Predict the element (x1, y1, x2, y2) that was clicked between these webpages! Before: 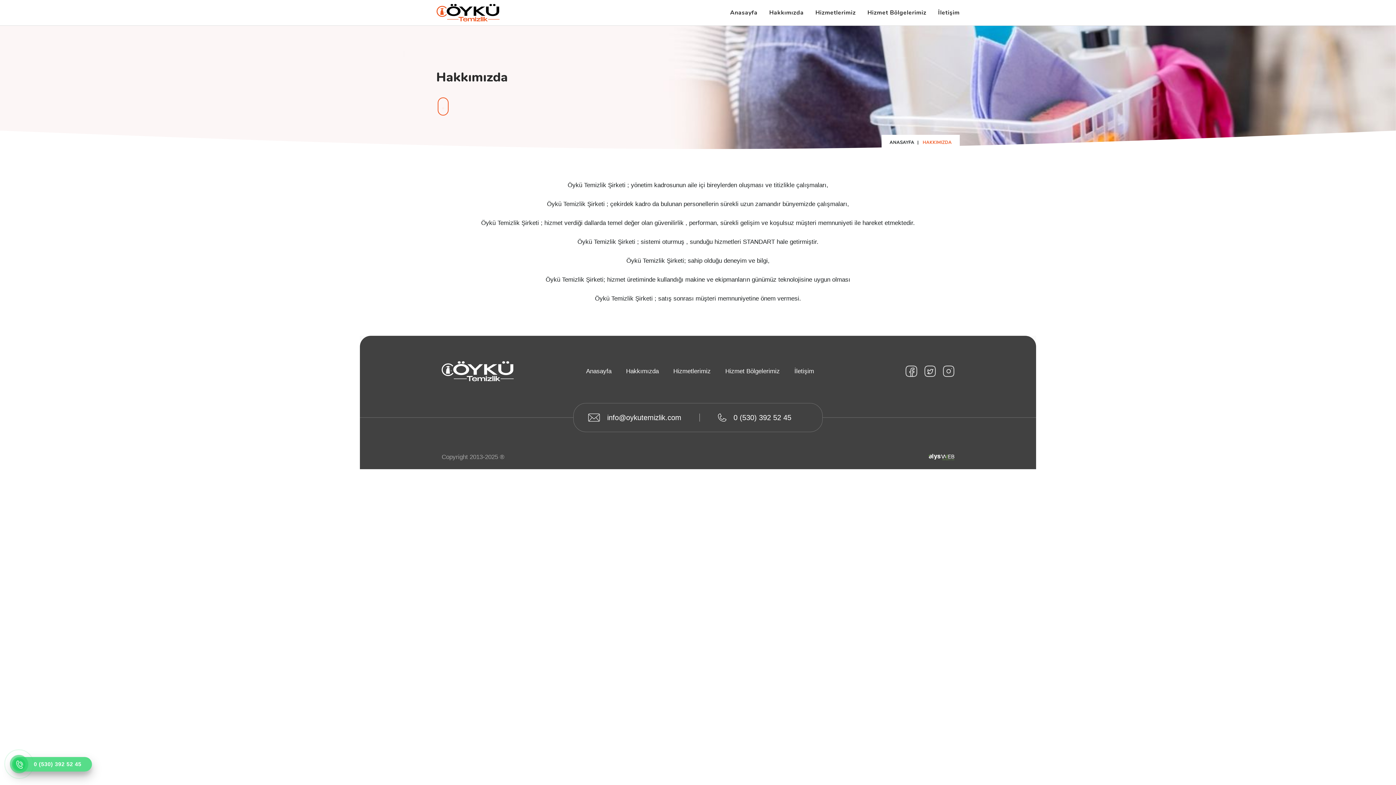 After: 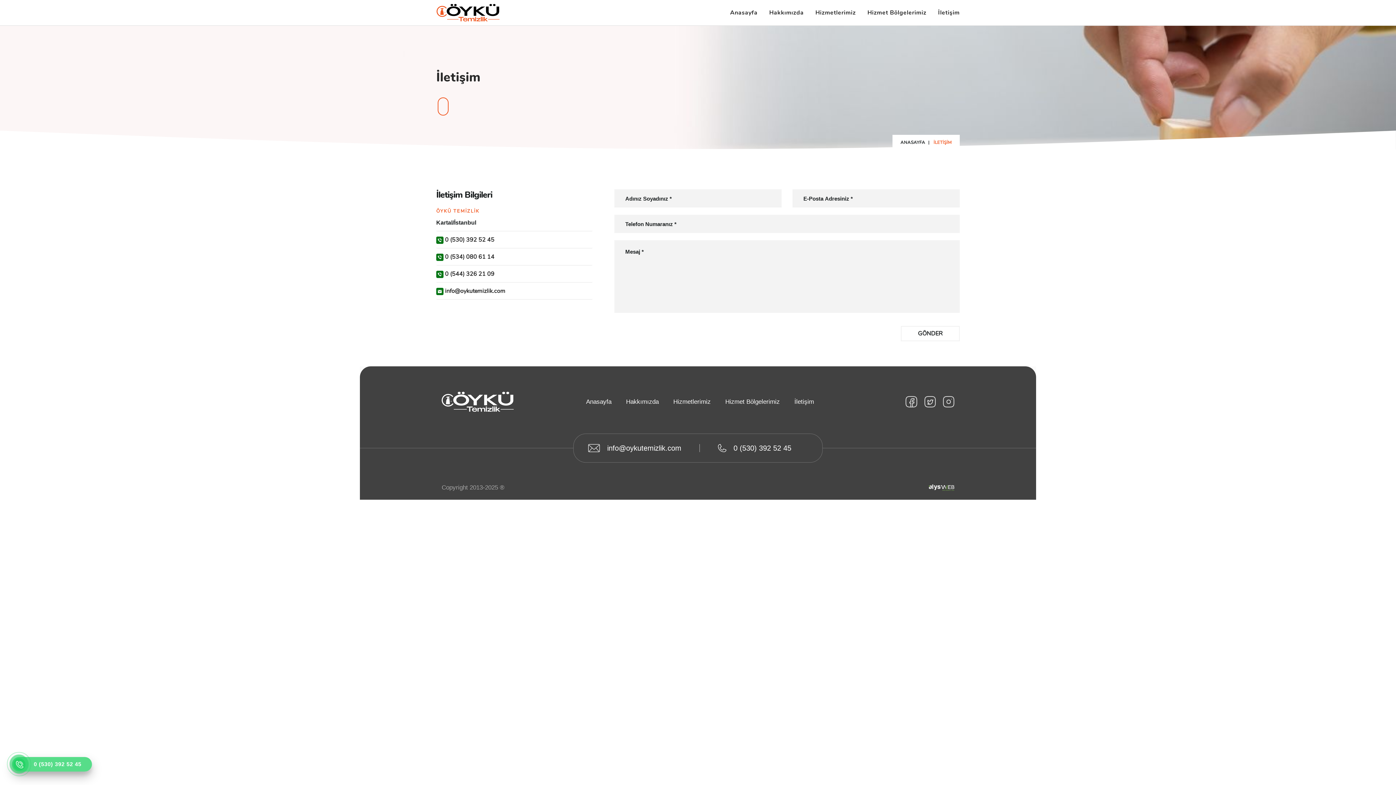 Action: label: İletişim bbox: (794, 368, 814, 374)